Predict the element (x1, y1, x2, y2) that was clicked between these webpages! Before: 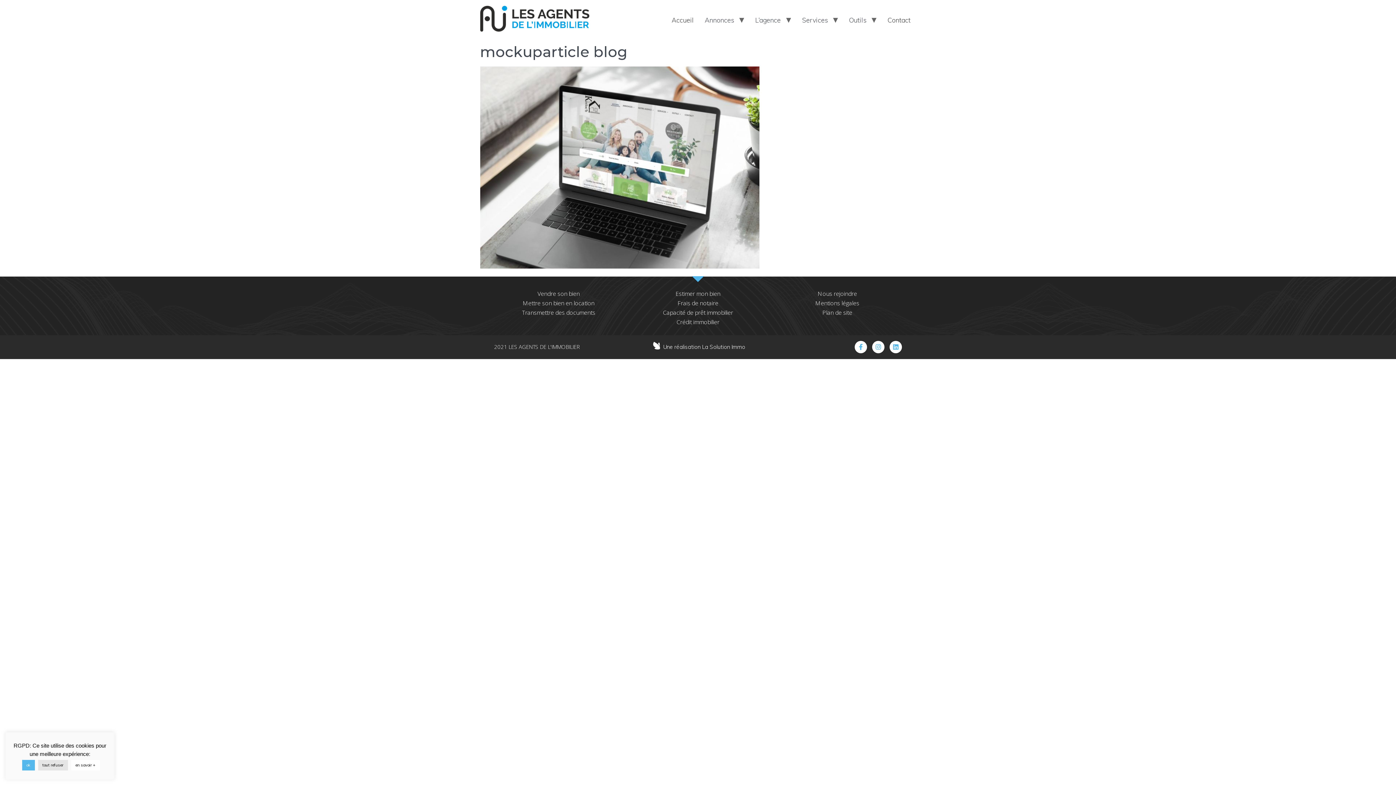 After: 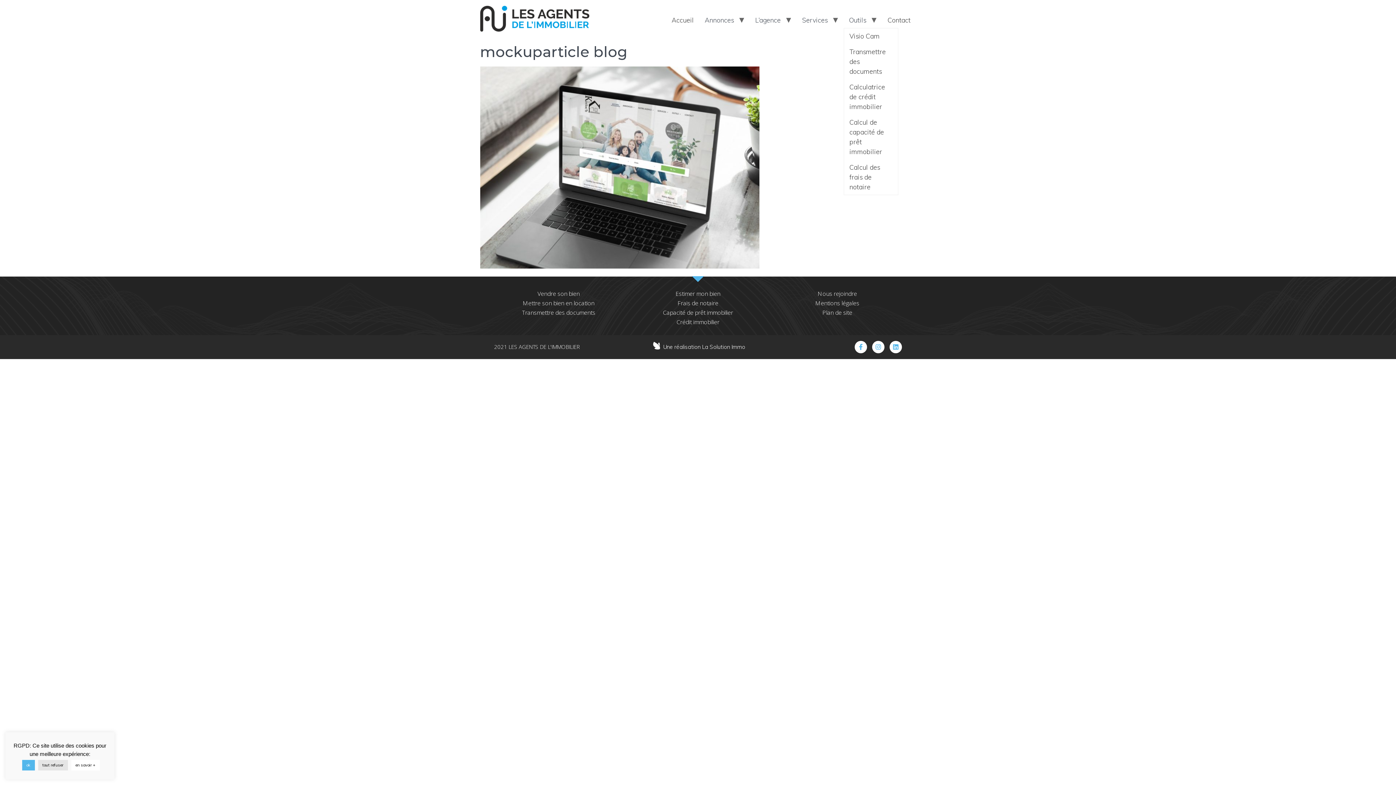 Action: label: Outils bbox: (843, 12, 871, 28)